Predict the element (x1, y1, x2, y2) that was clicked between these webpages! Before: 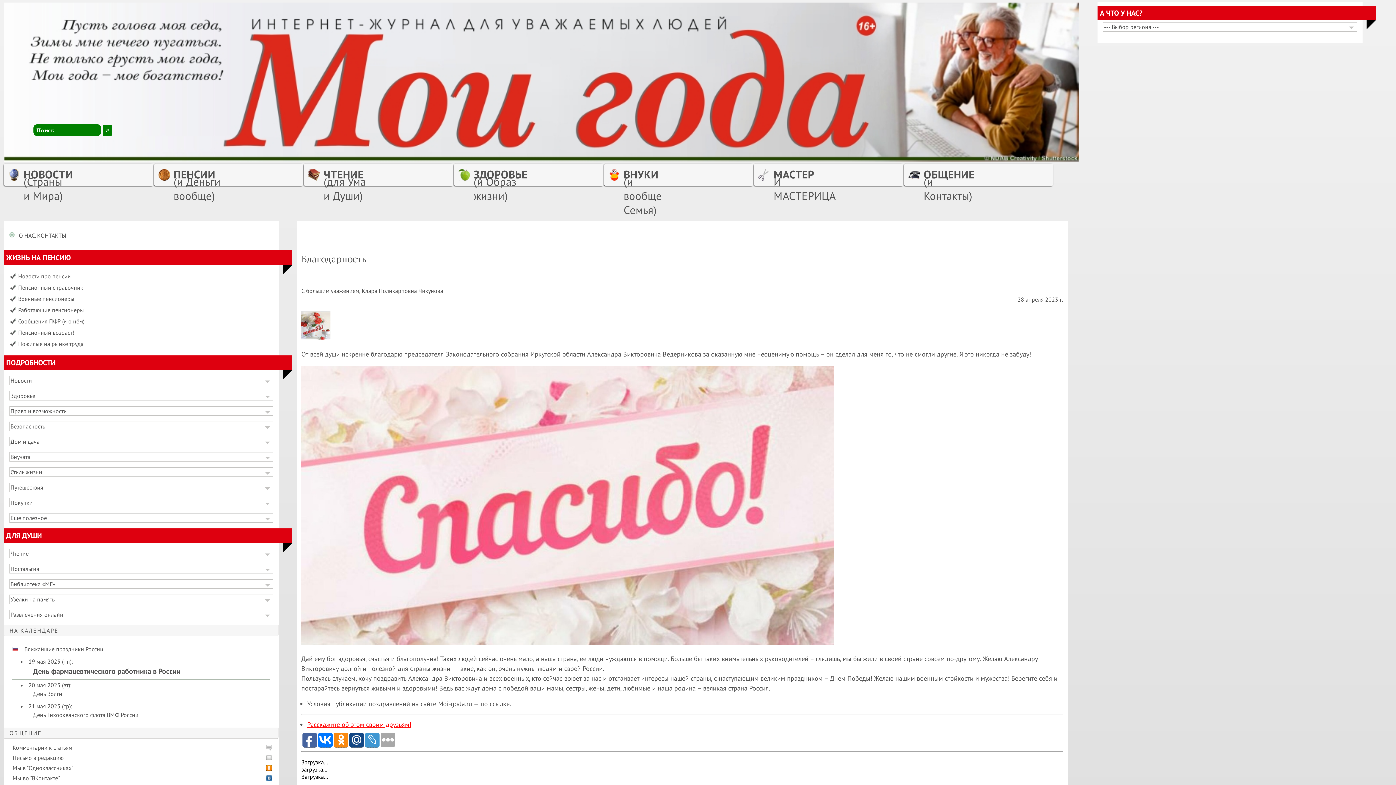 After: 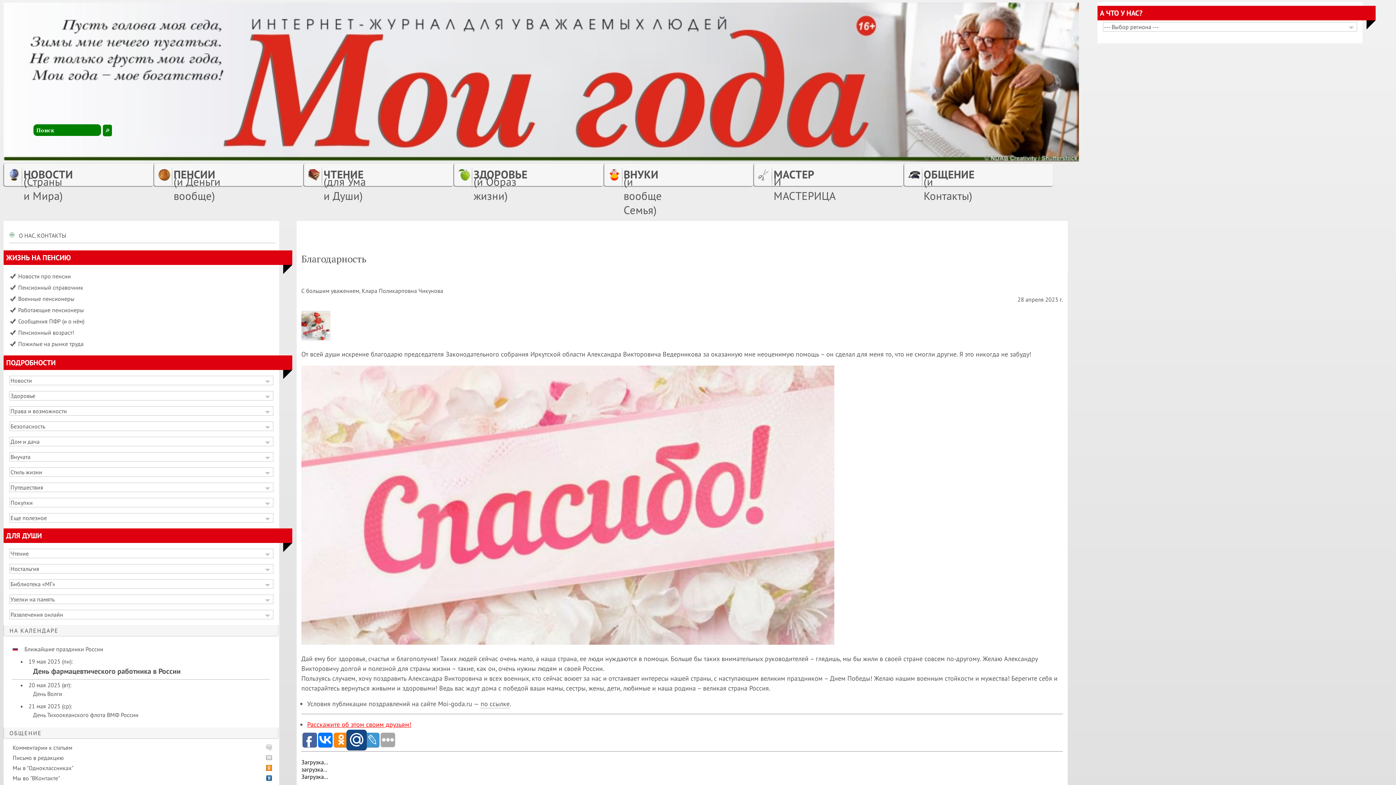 Action: bbox: (349, 733, 363, 747)